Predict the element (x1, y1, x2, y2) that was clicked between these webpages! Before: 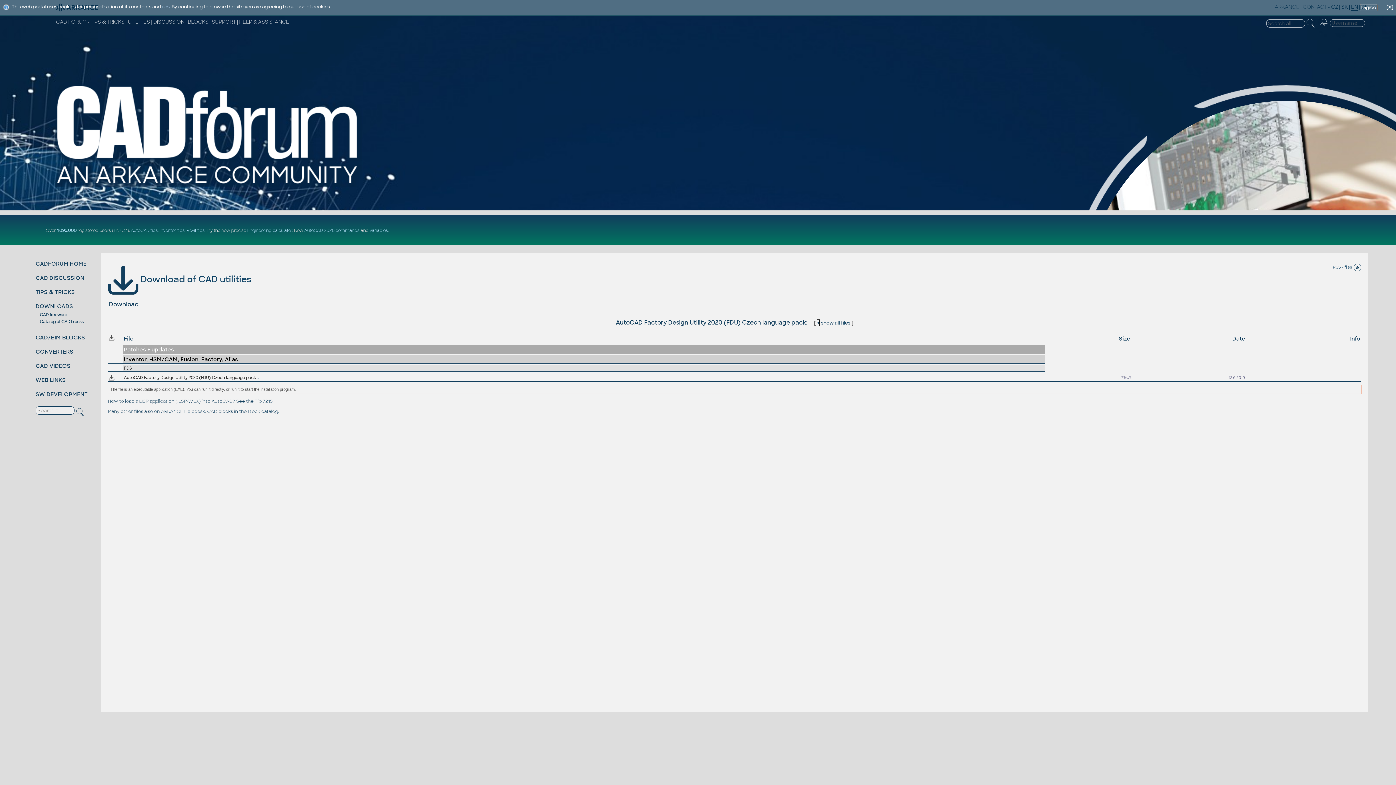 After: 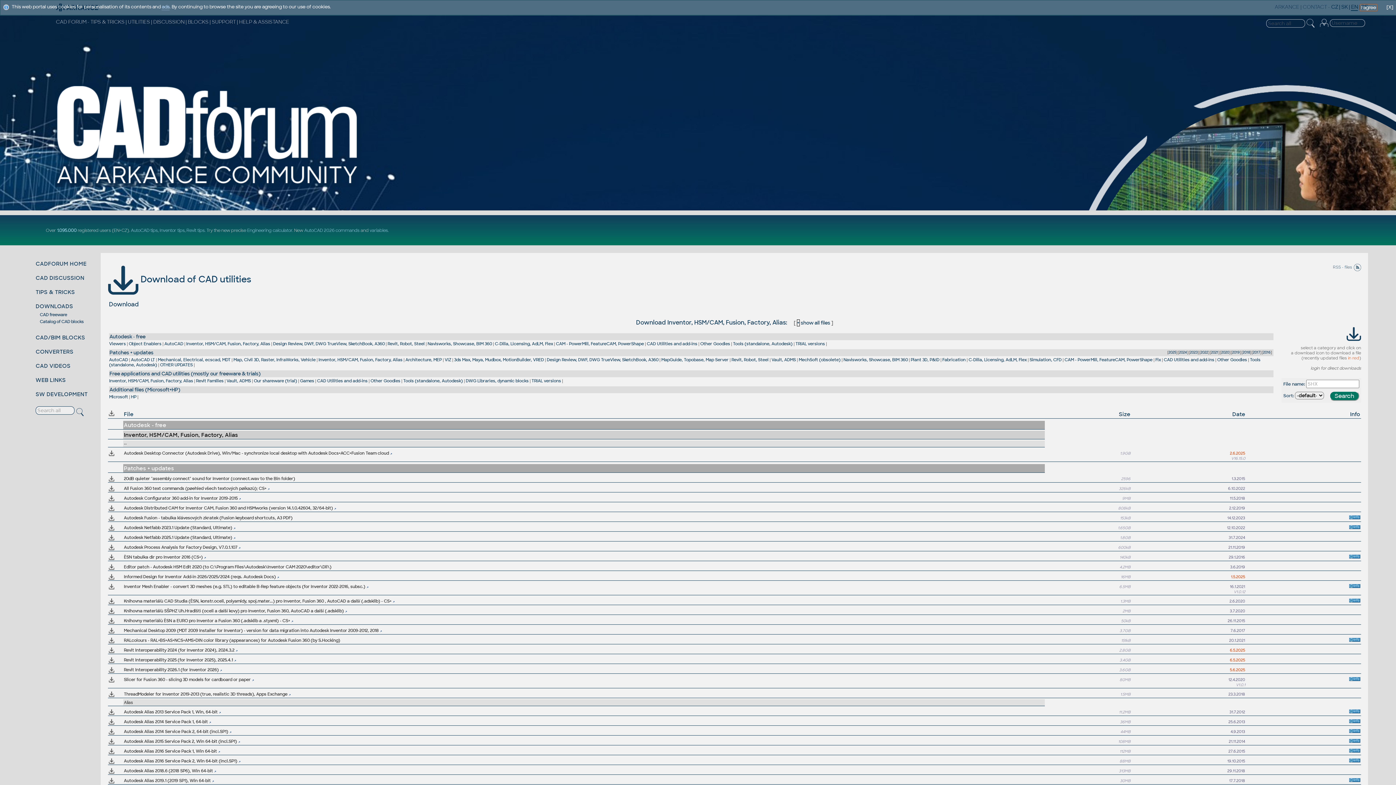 Action: bbox: (123, 355, 238, 362) label: Inventor, HSM/CAM, Fusion, Factory, Alias